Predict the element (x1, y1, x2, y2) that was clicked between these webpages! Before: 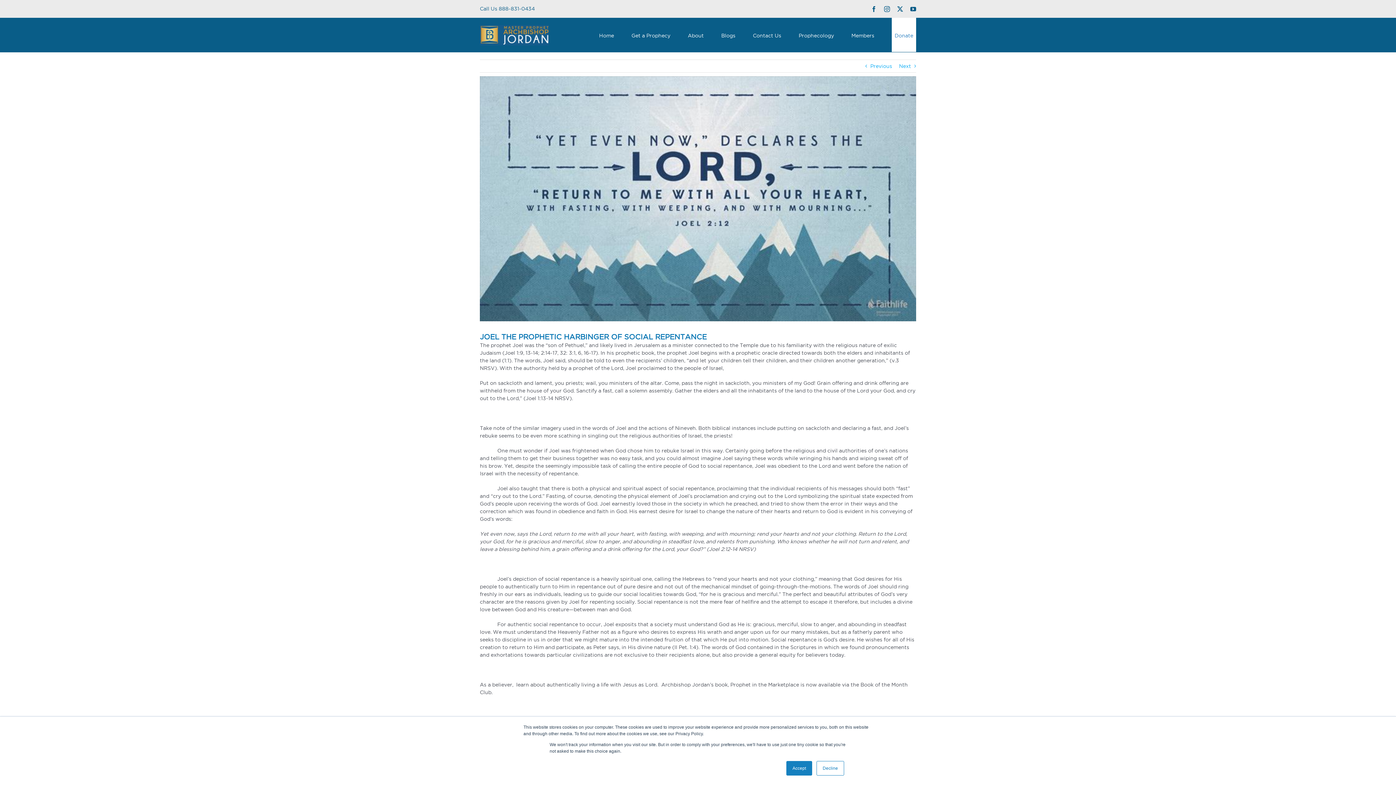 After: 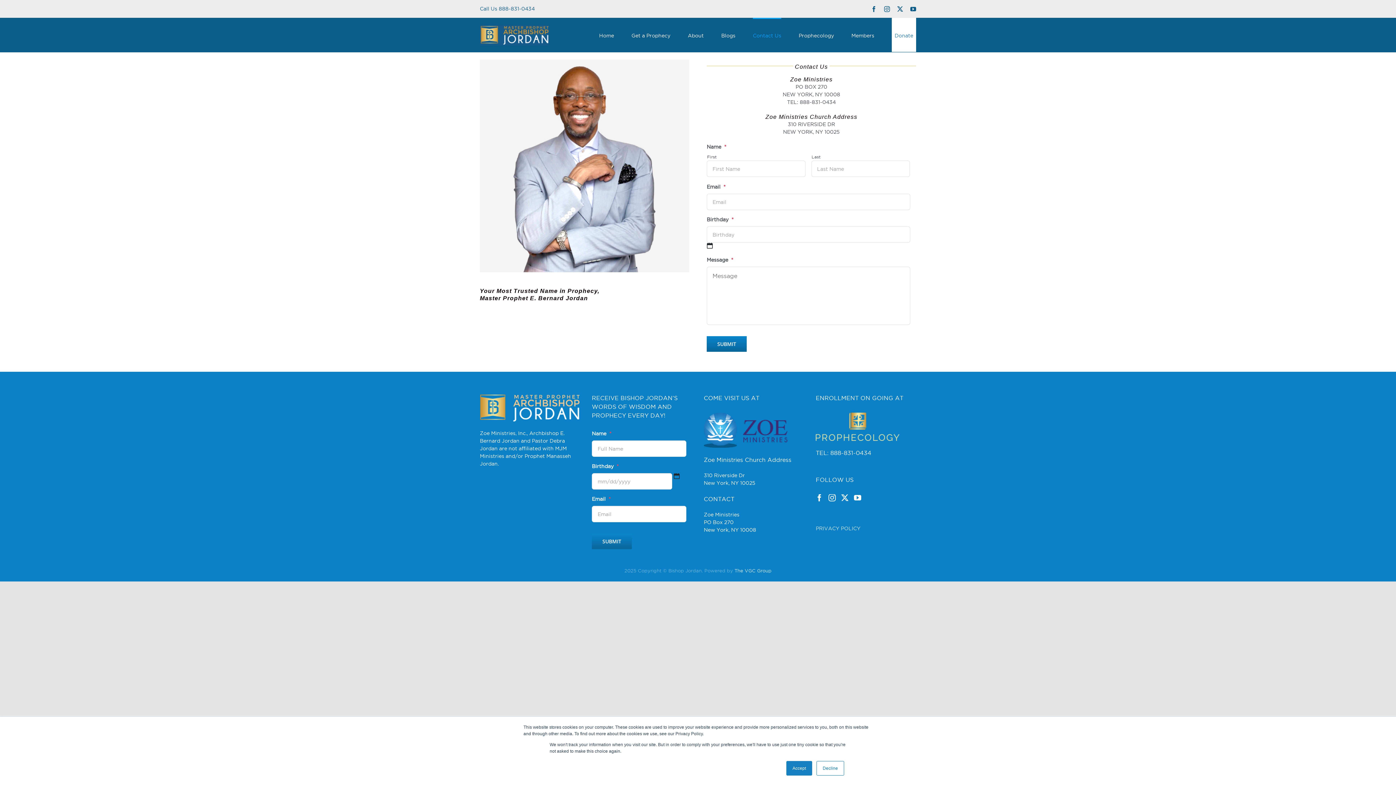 Action: label: Contact Us bbox: (753, 17, 781, 52)